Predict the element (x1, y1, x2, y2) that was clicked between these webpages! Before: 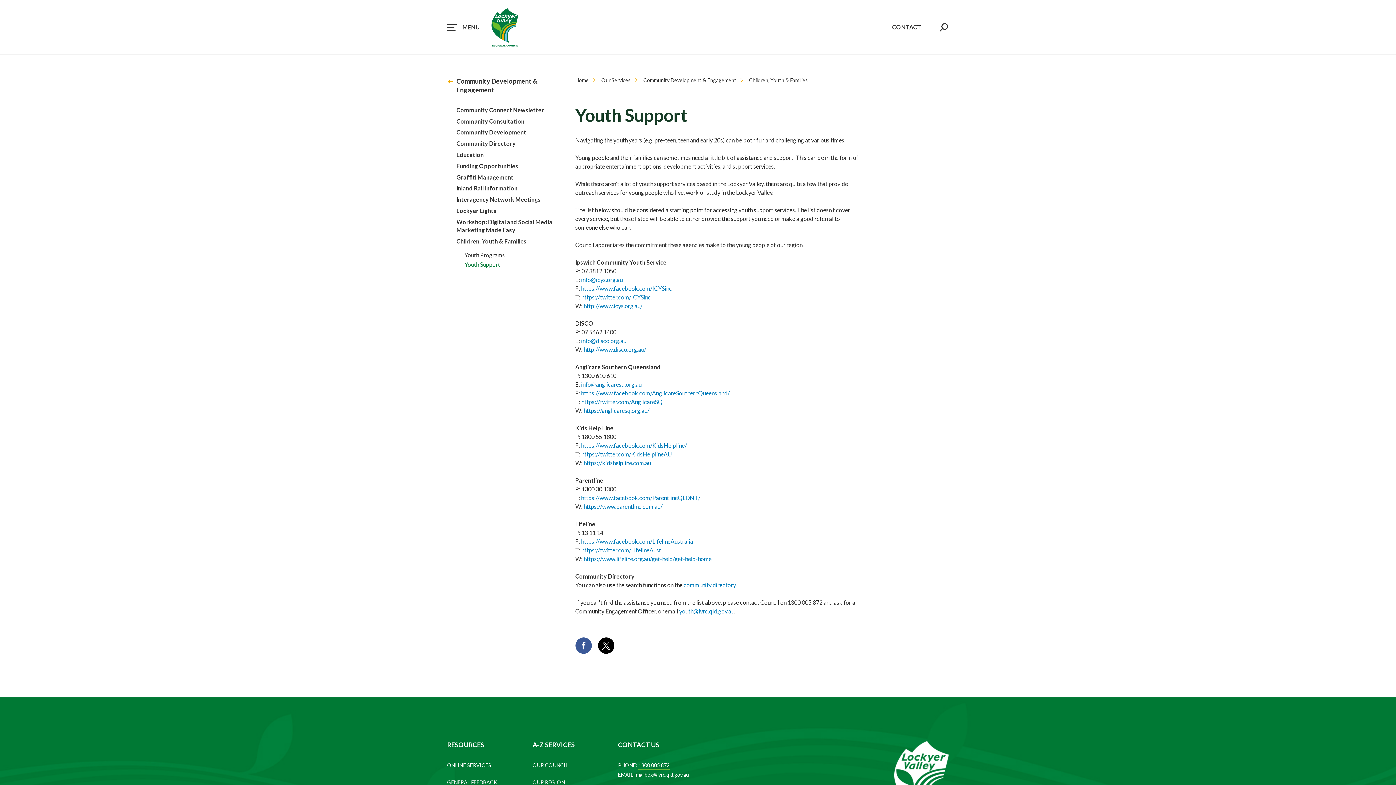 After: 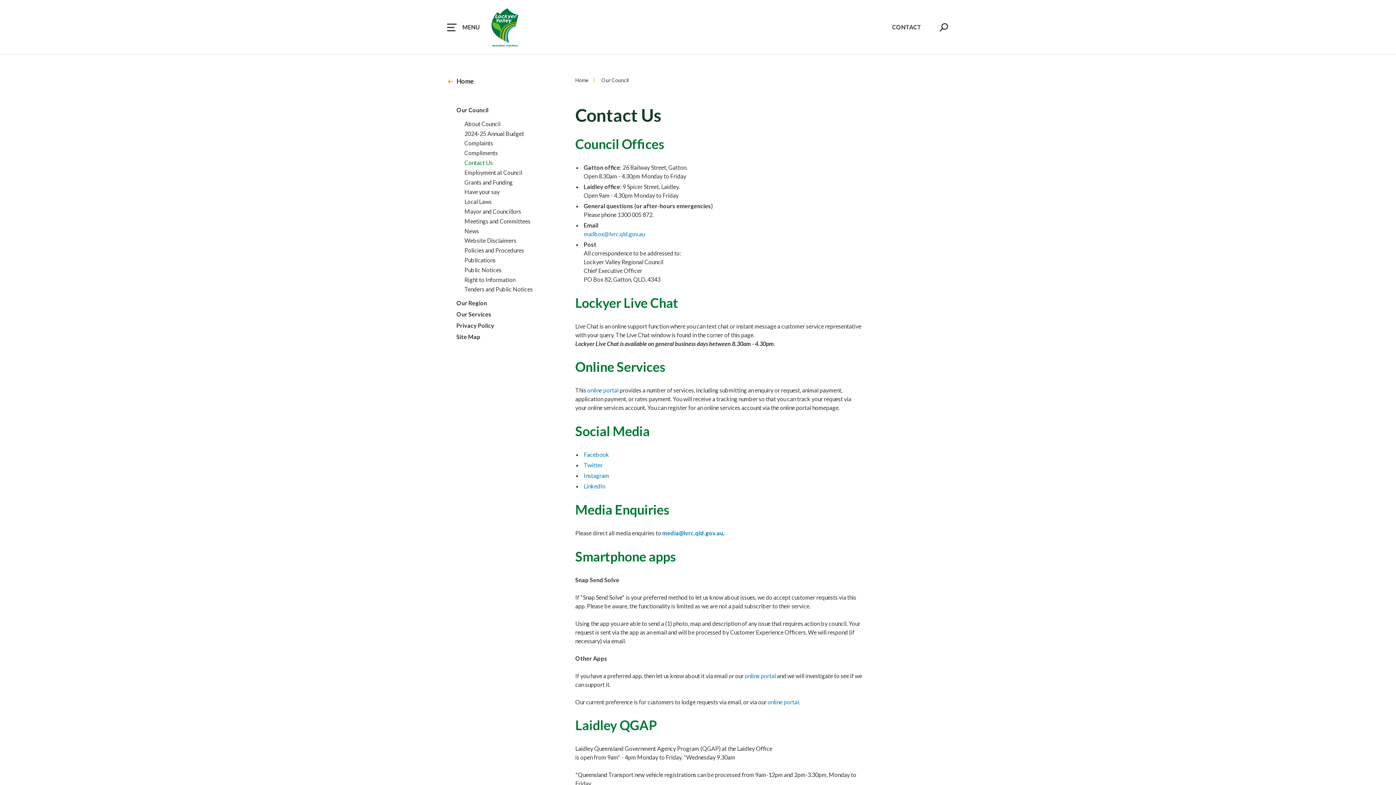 Action: label: CONTACT bbox: (896, 23, 925, 31)